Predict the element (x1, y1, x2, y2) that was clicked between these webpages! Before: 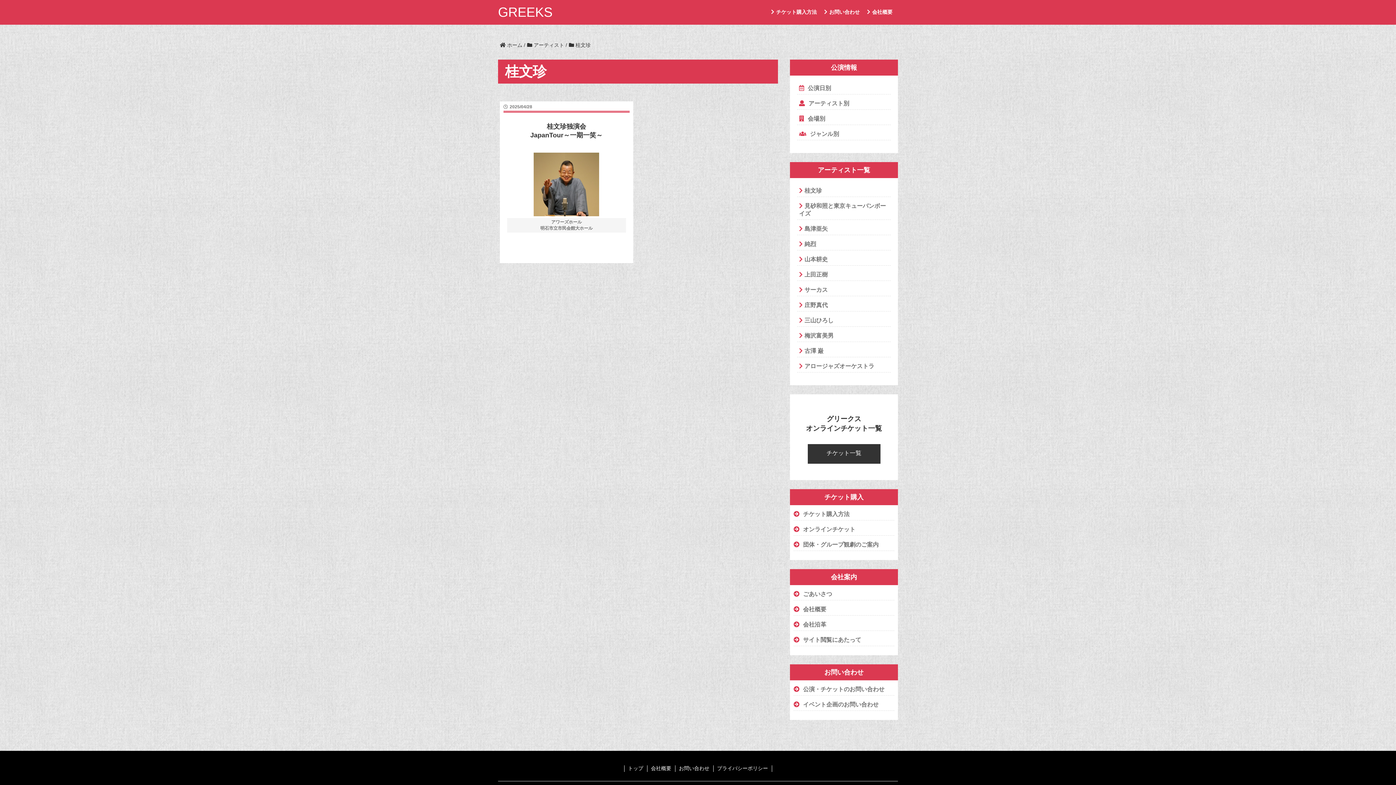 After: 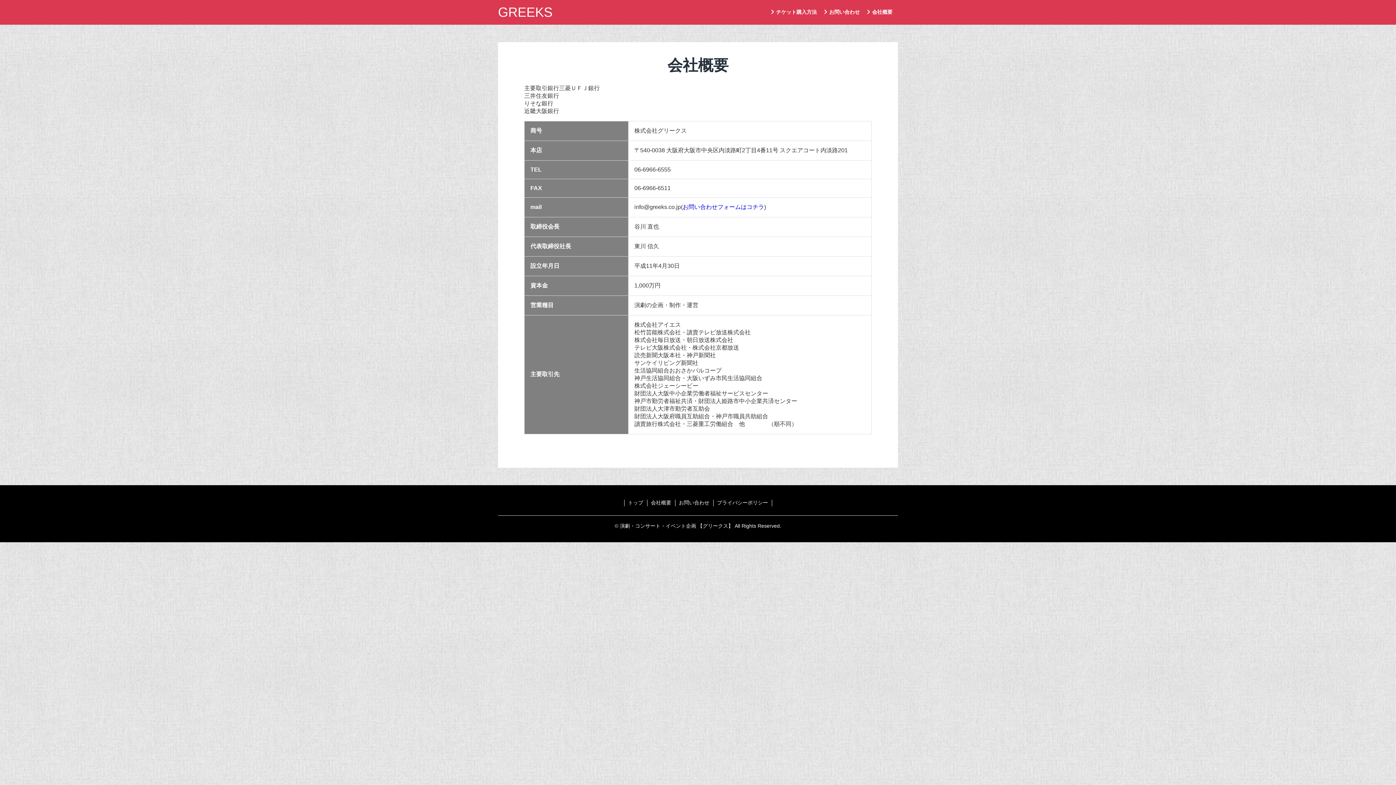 Action: bbox: (651, 765, 671, 771) label: 会社概要